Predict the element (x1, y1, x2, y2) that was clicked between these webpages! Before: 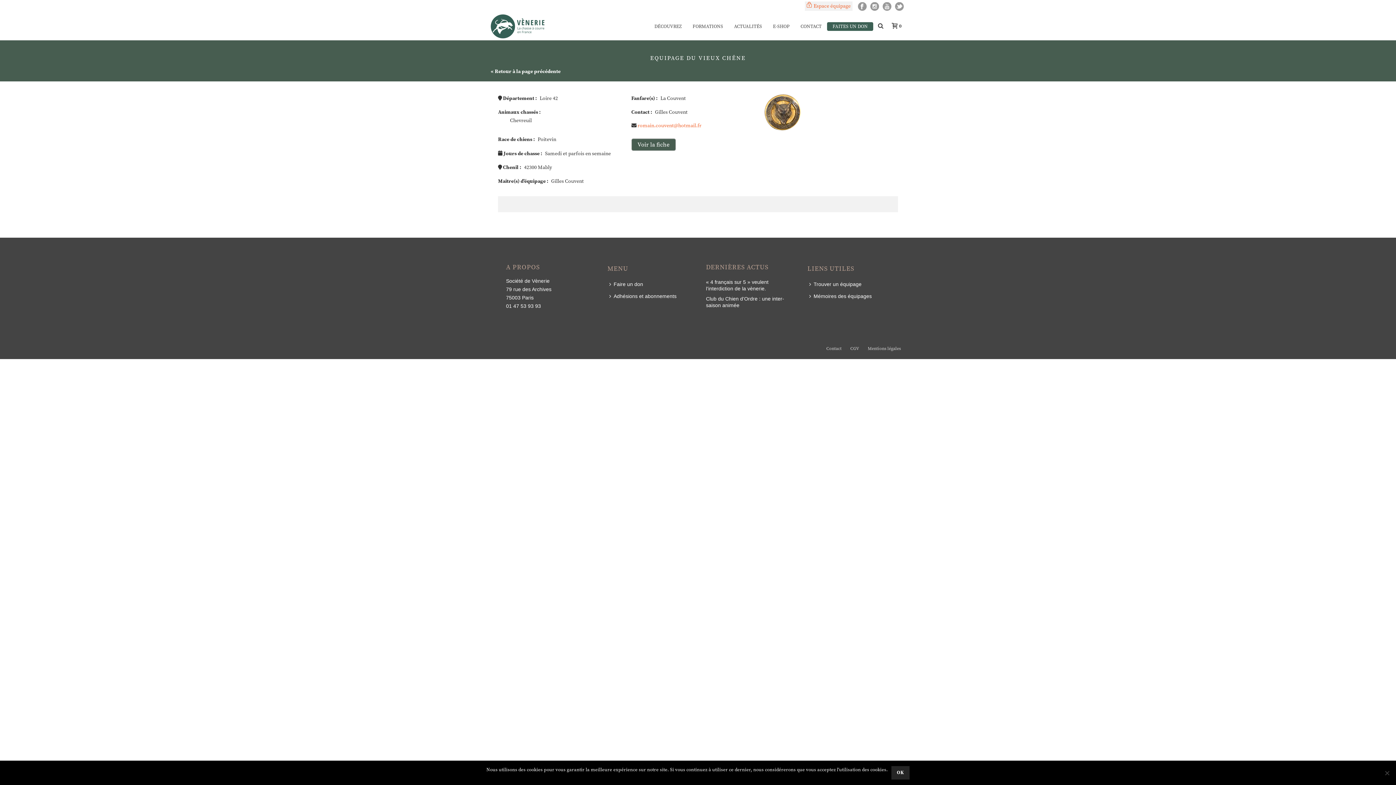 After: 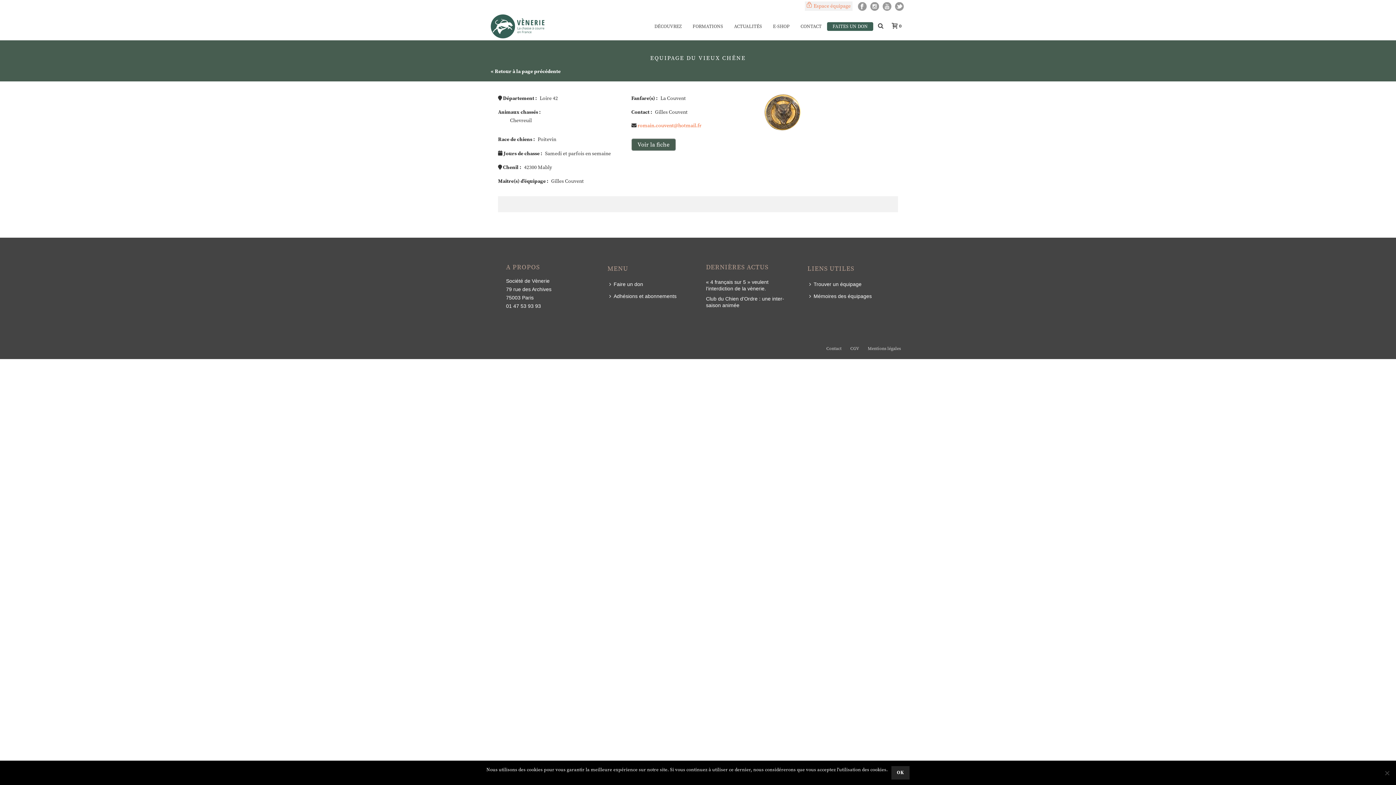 Action: label: Espace équipage bbox: (805, 1, 852, 8)